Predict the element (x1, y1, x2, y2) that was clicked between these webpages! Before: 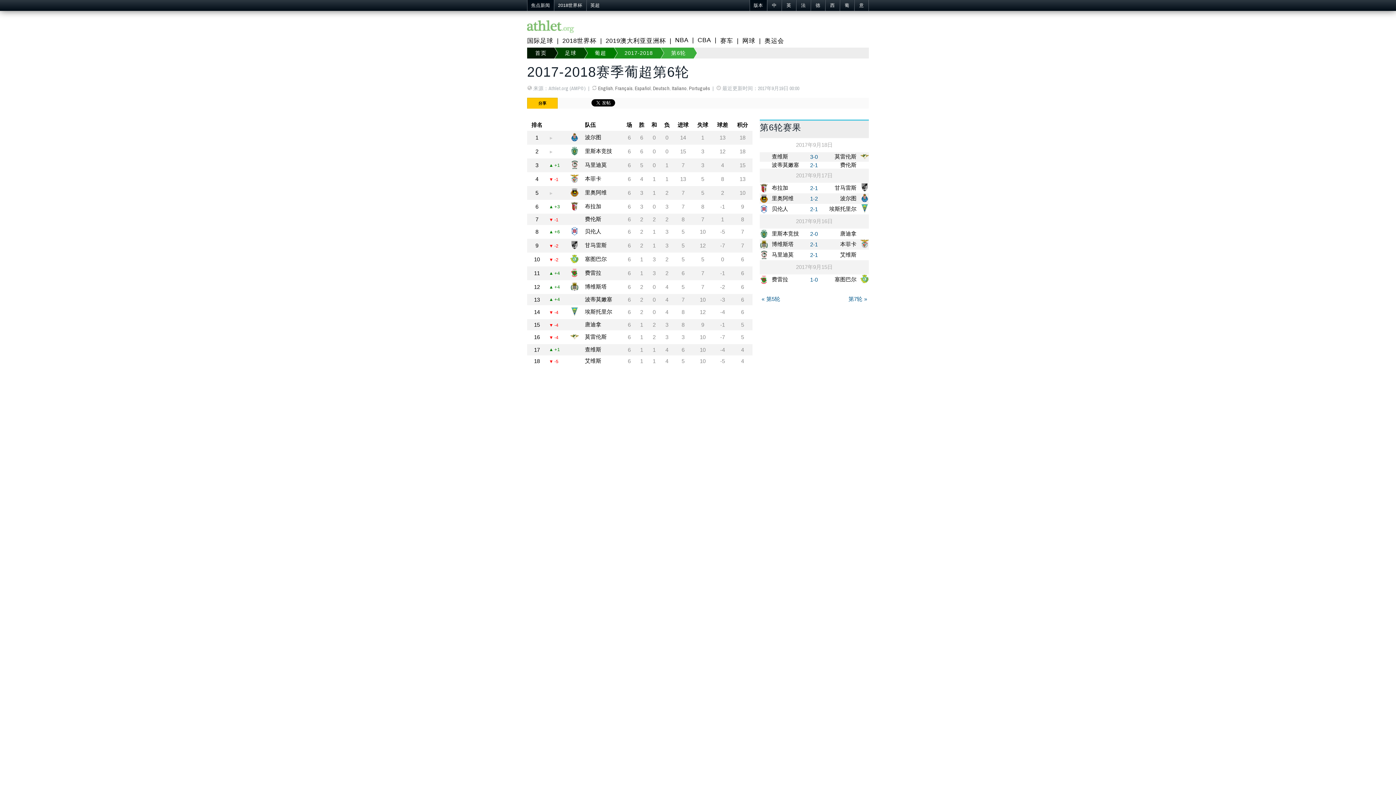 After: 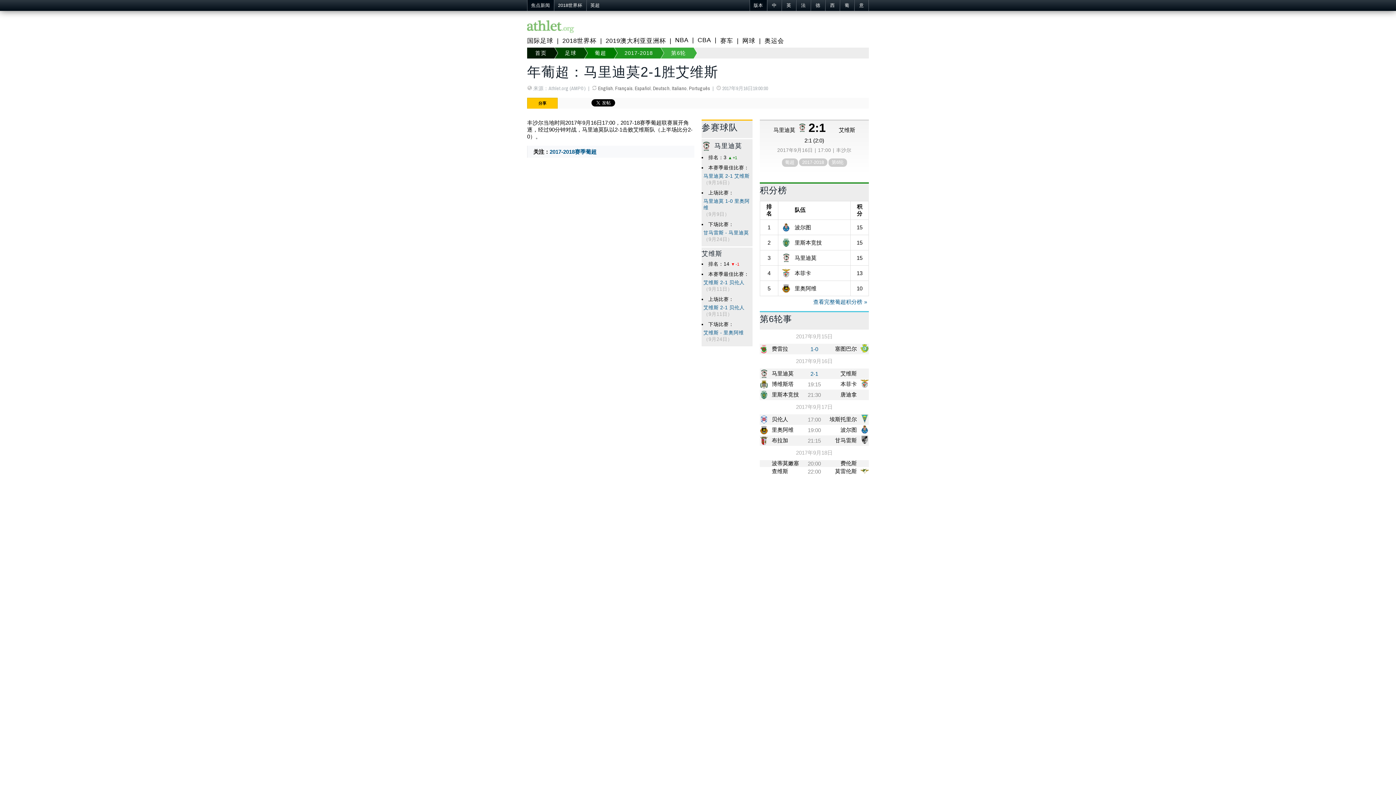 Action: label: 2-1 bbox: (810, 251, 818, 258)